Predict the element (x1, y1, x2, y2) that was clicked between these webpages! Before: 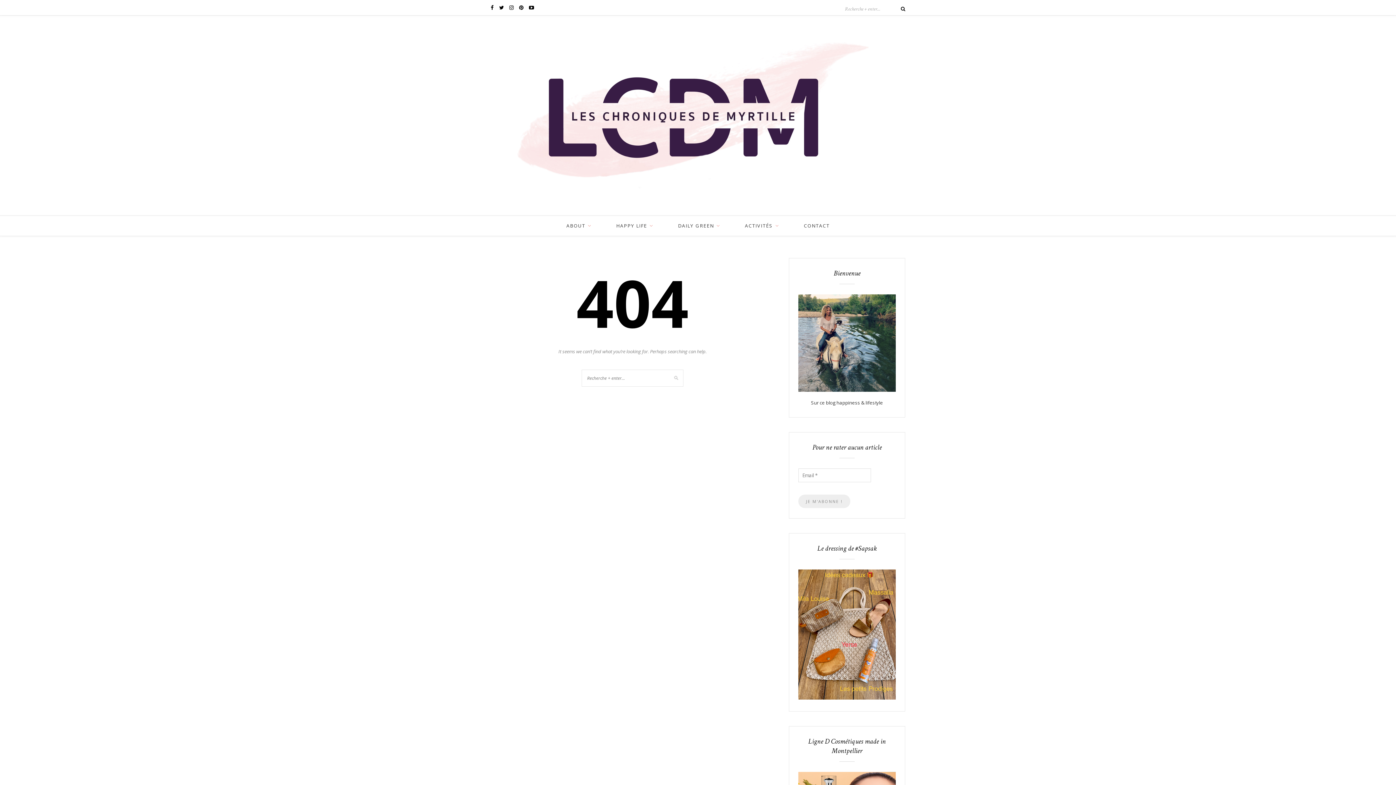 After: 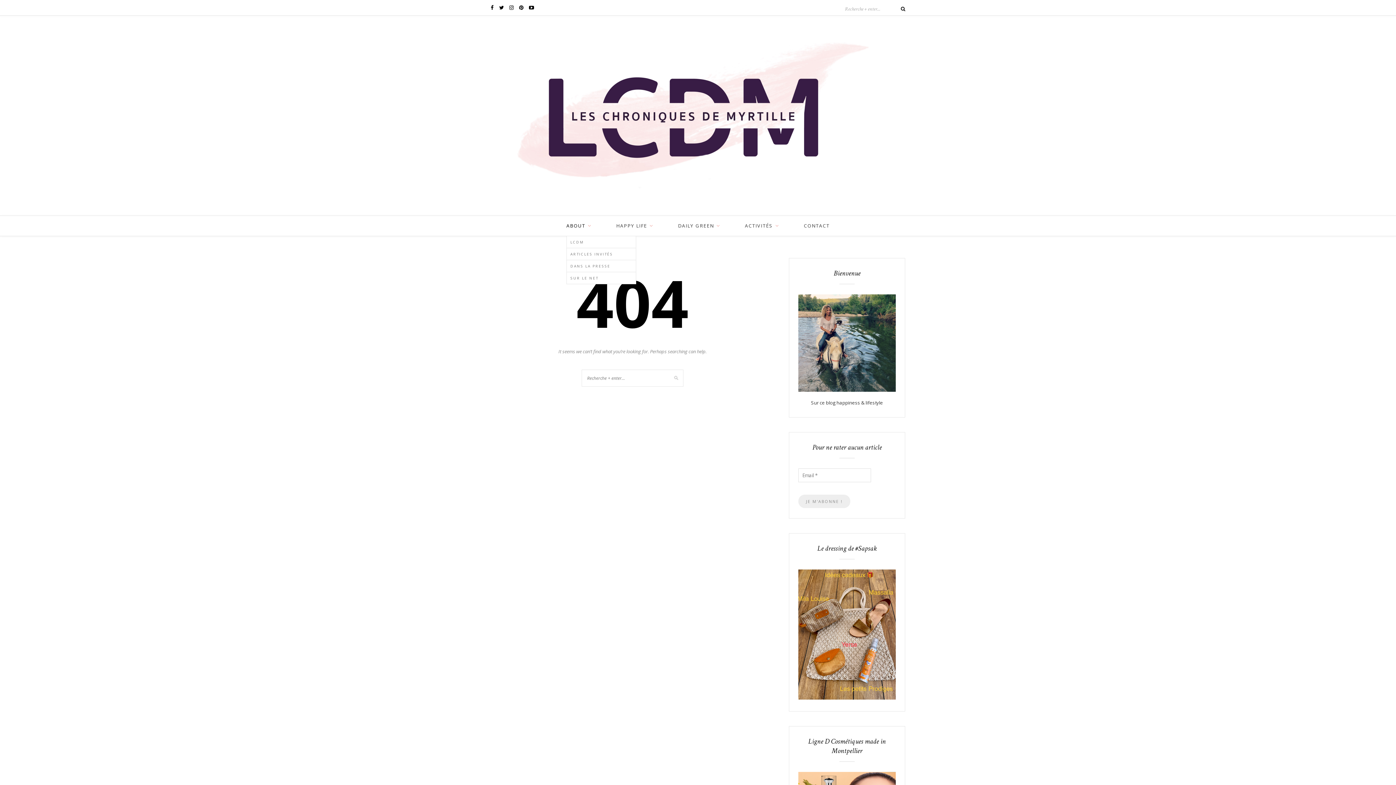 Action: label: ABOUT bbox: (566, 216, 592, 236)